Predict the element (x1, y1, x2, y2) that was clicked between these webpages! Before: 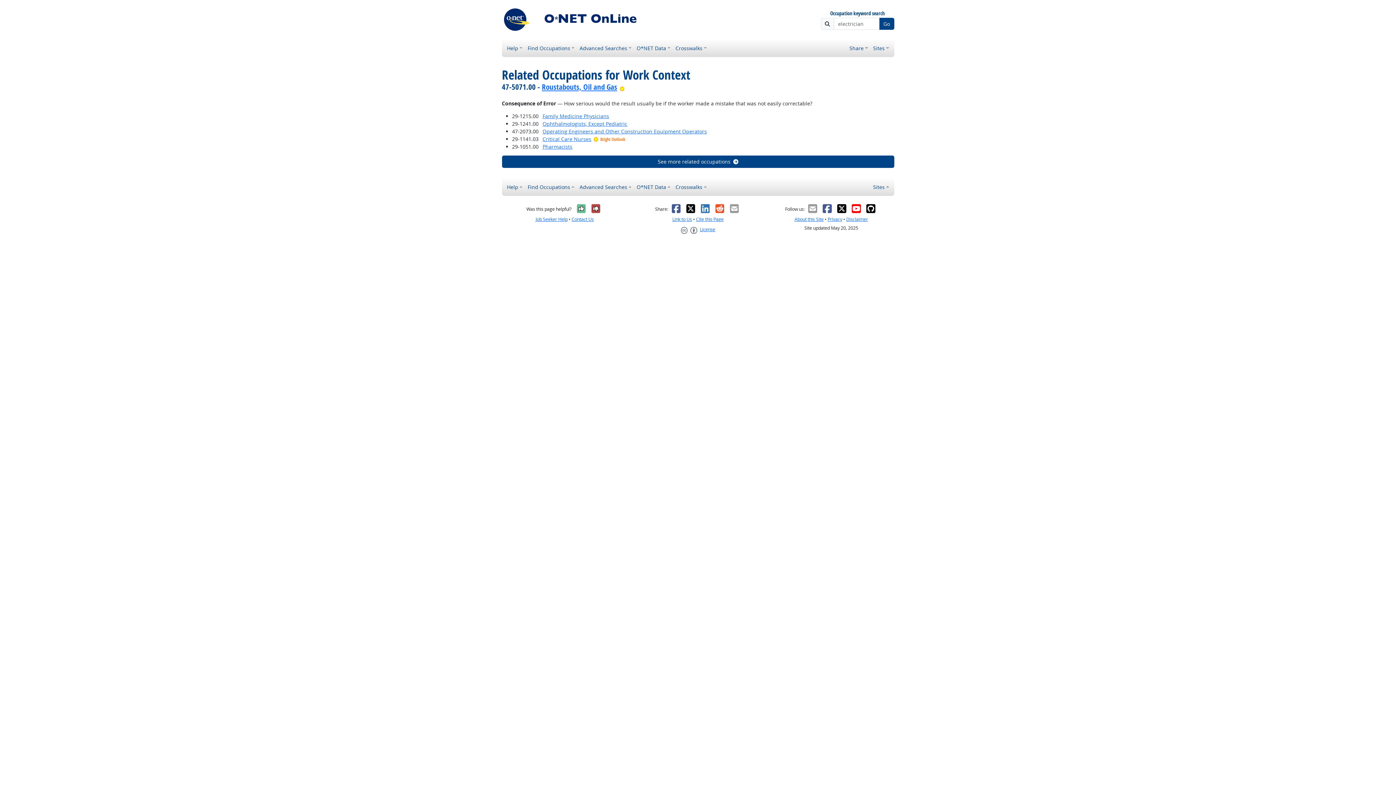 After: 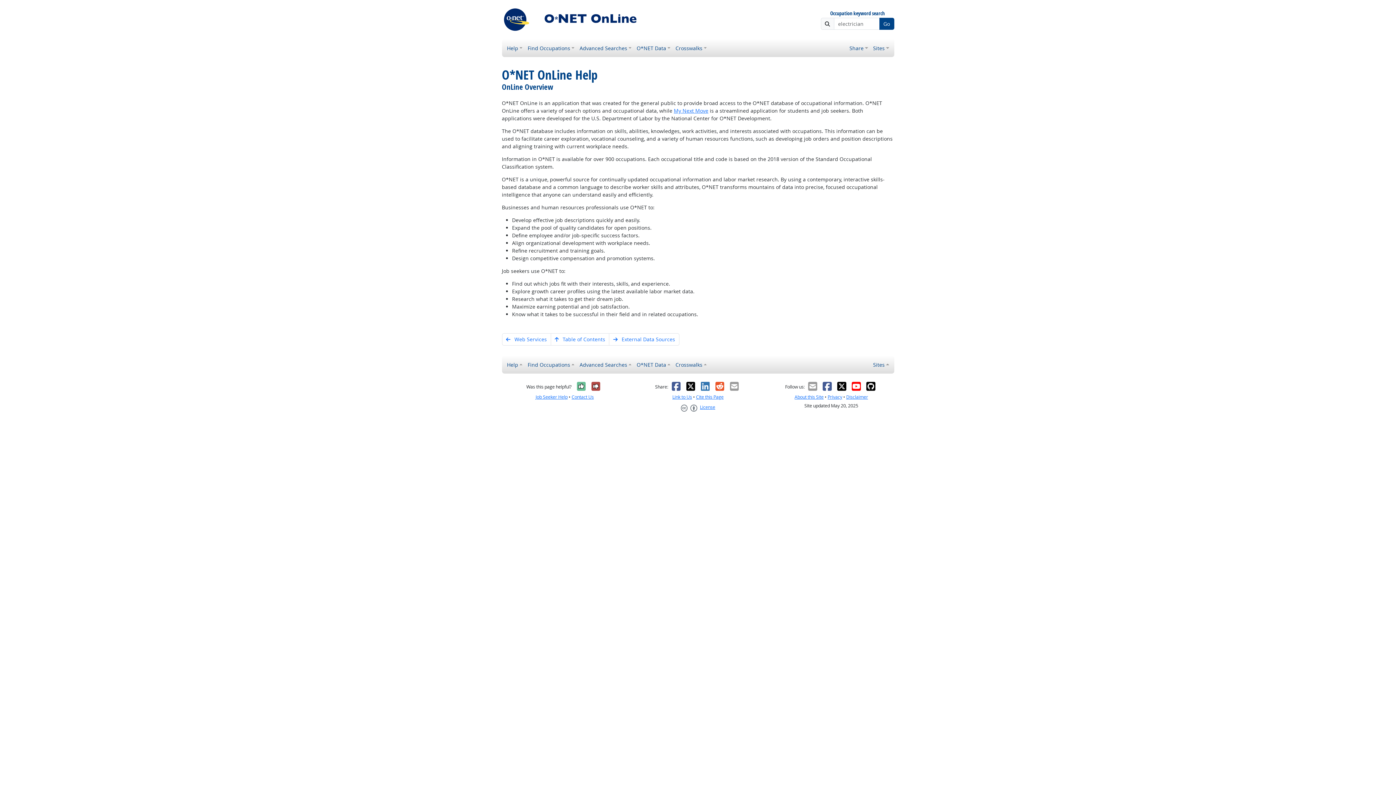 Action: label: About this Site bbox: (794, 216, 823, 222)